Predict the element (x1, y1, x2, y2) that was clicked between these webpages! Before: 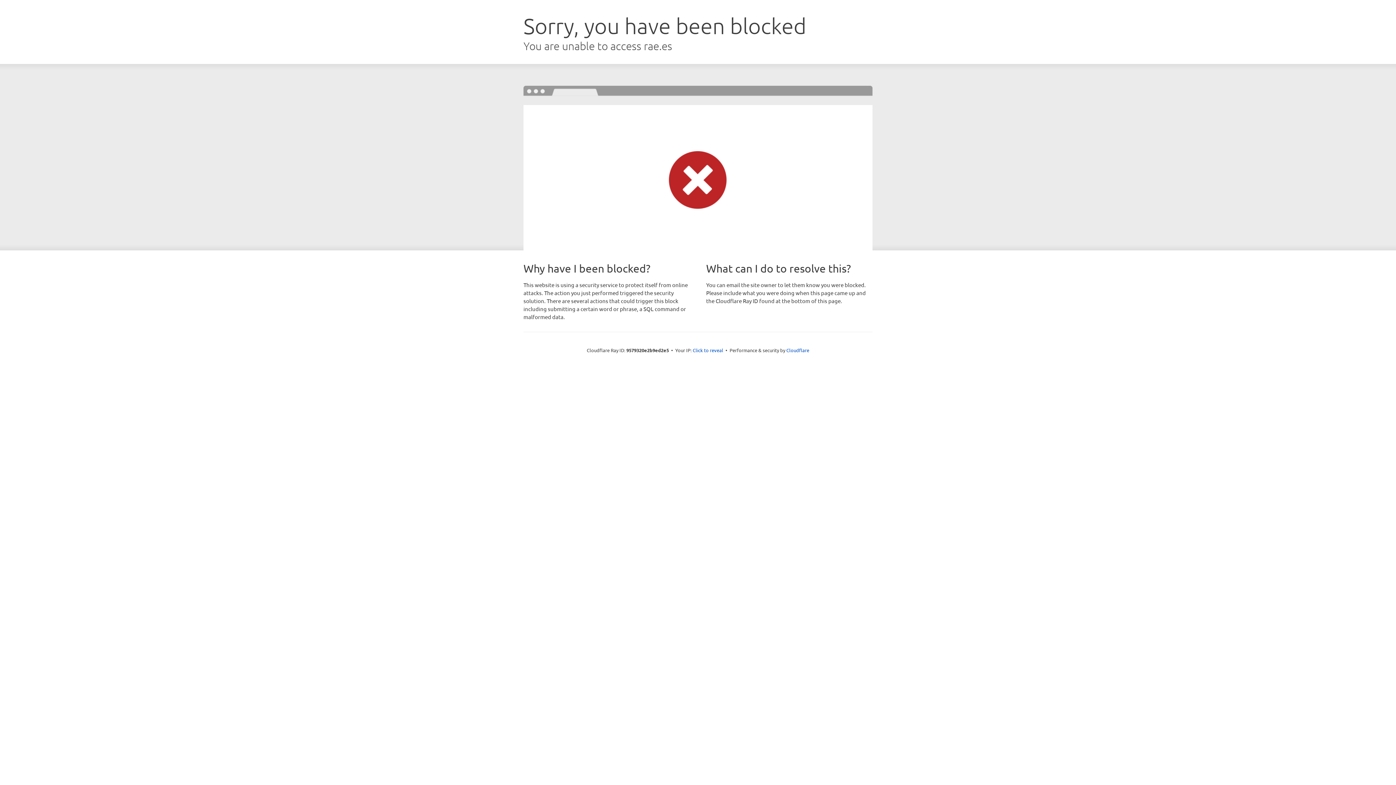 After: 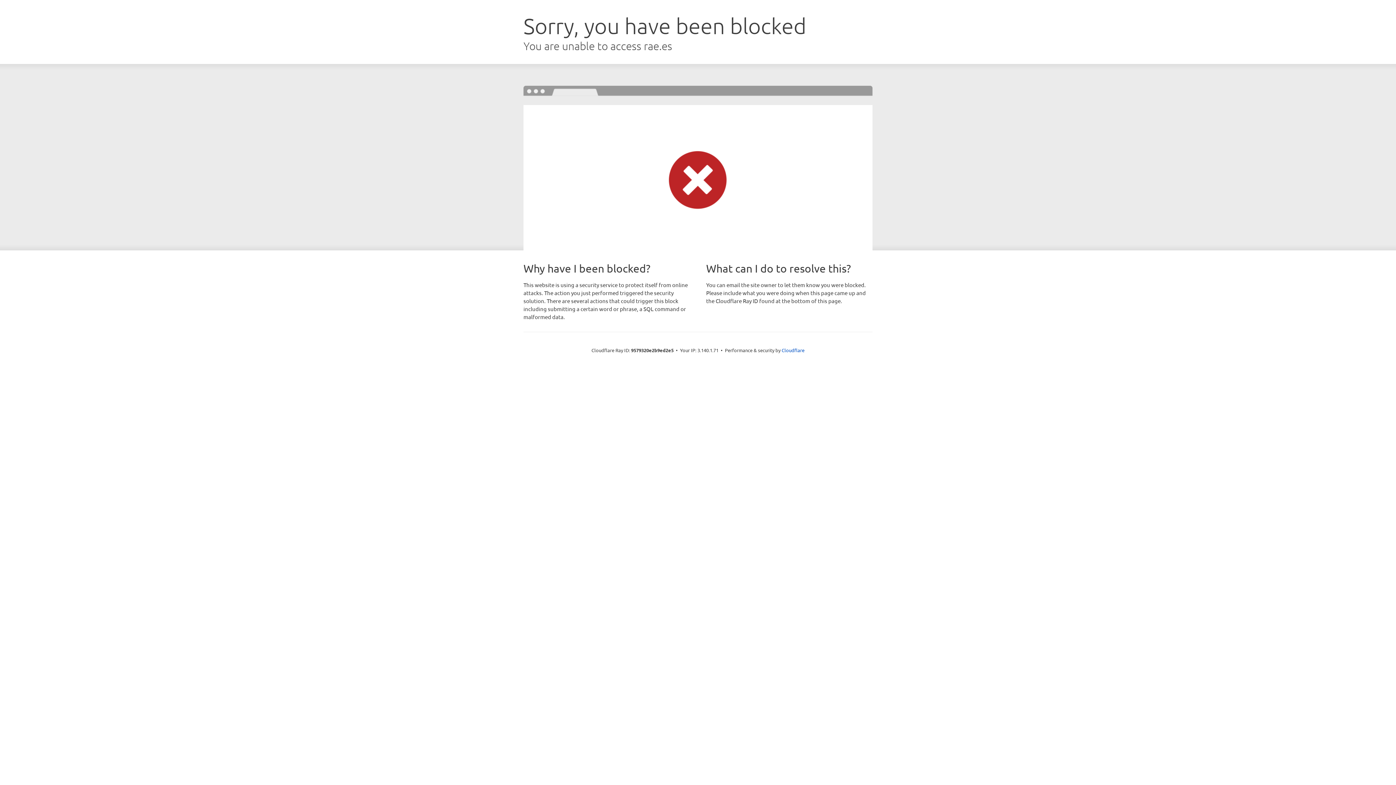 Action: bbox: (692, 346, 723, 353) label: Click to reveal